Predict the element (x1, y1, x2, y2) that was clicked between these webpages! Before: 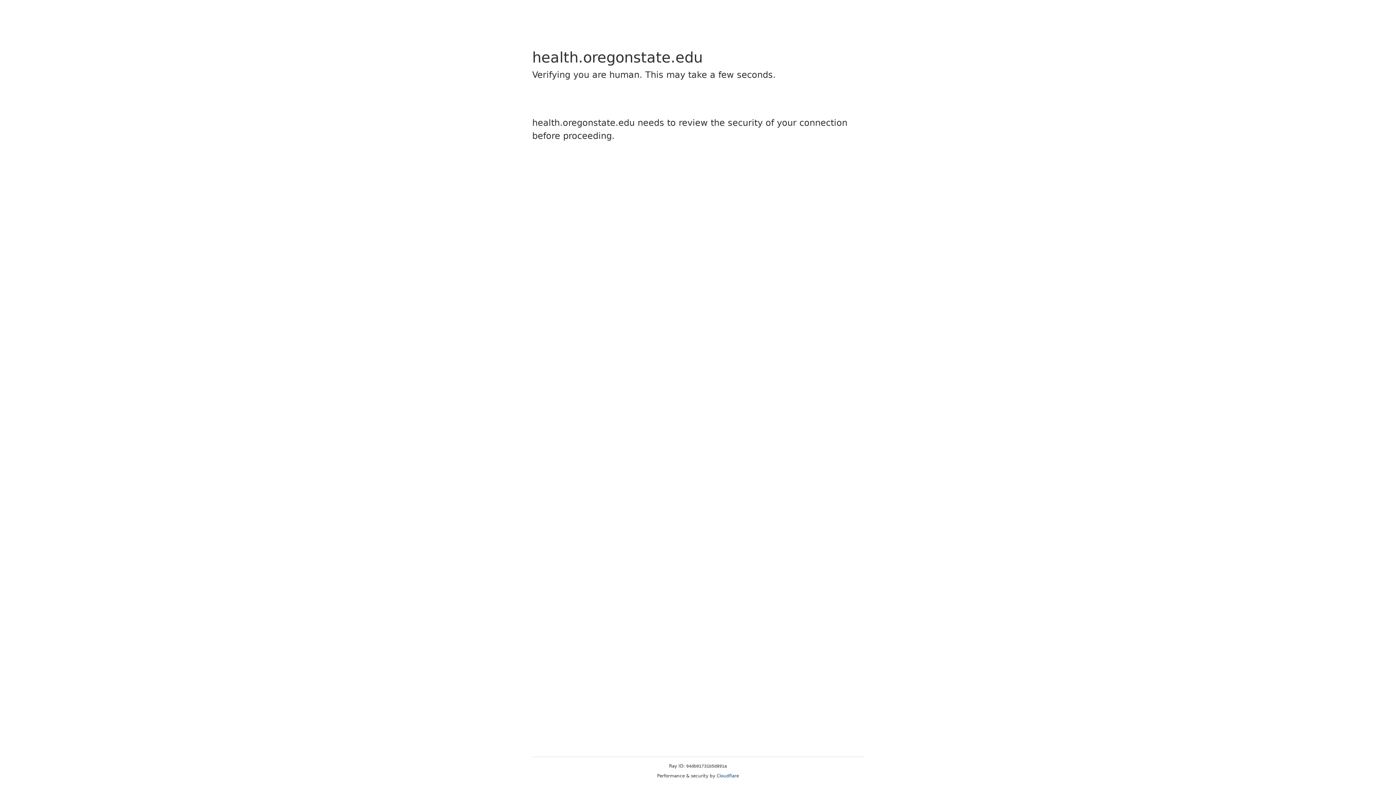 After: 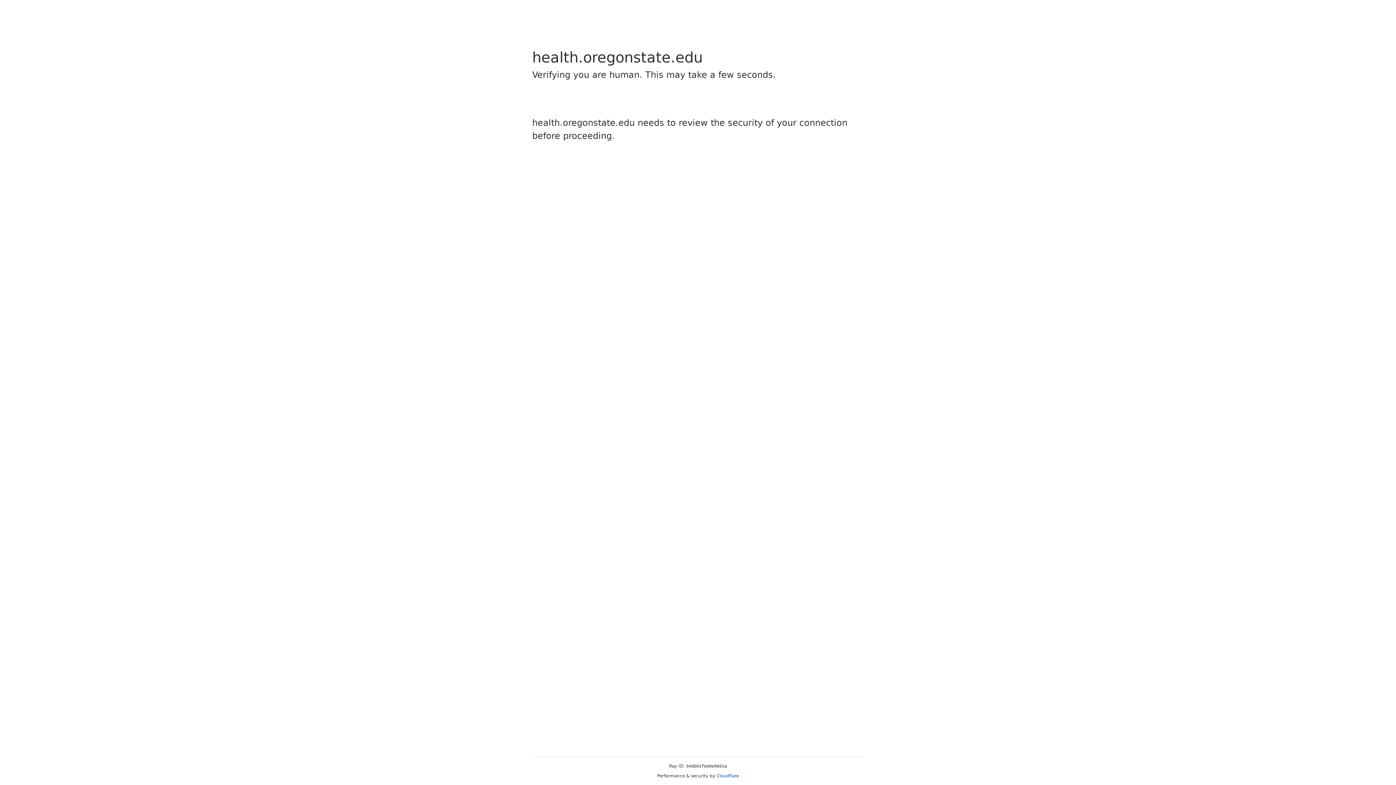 Action: label: Cloudflare bbox: (716, 773, 739, 778)